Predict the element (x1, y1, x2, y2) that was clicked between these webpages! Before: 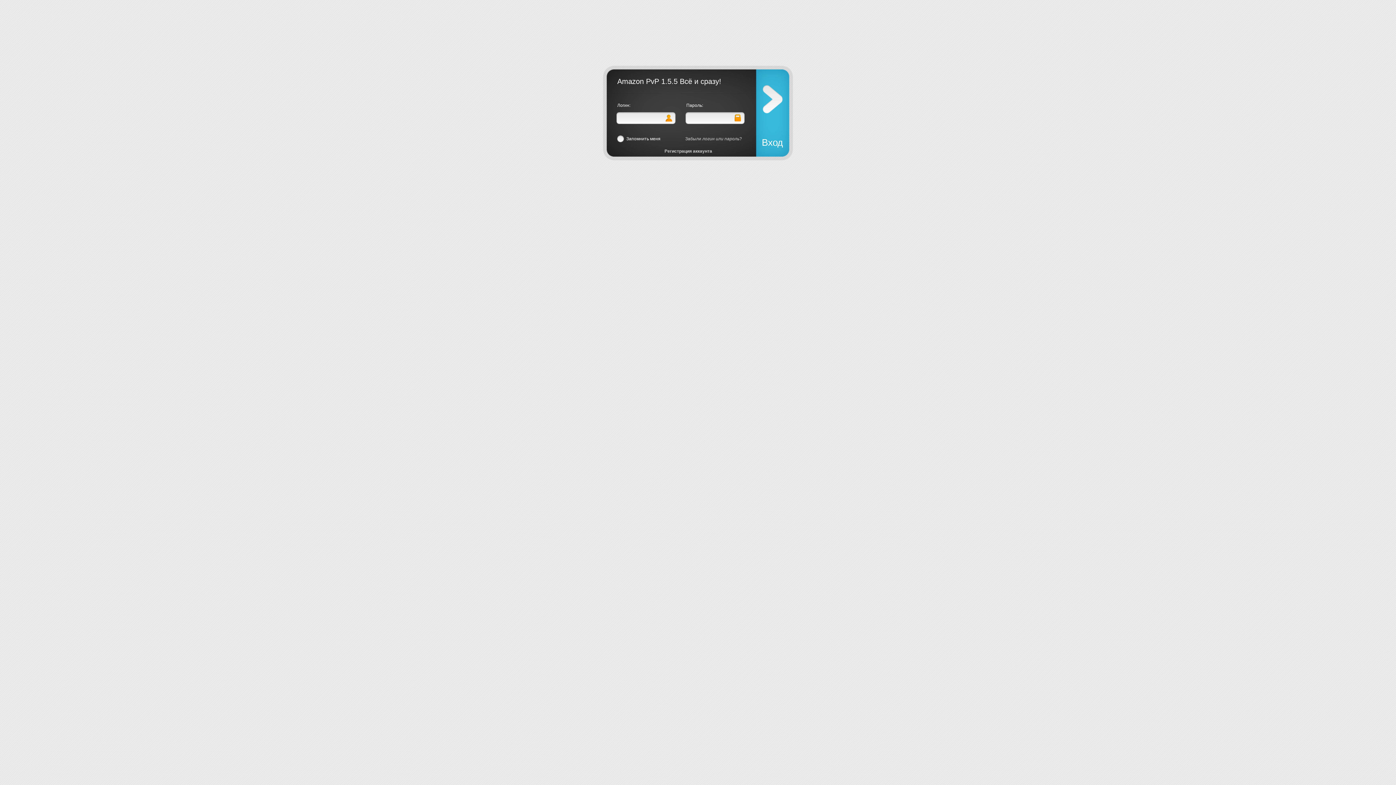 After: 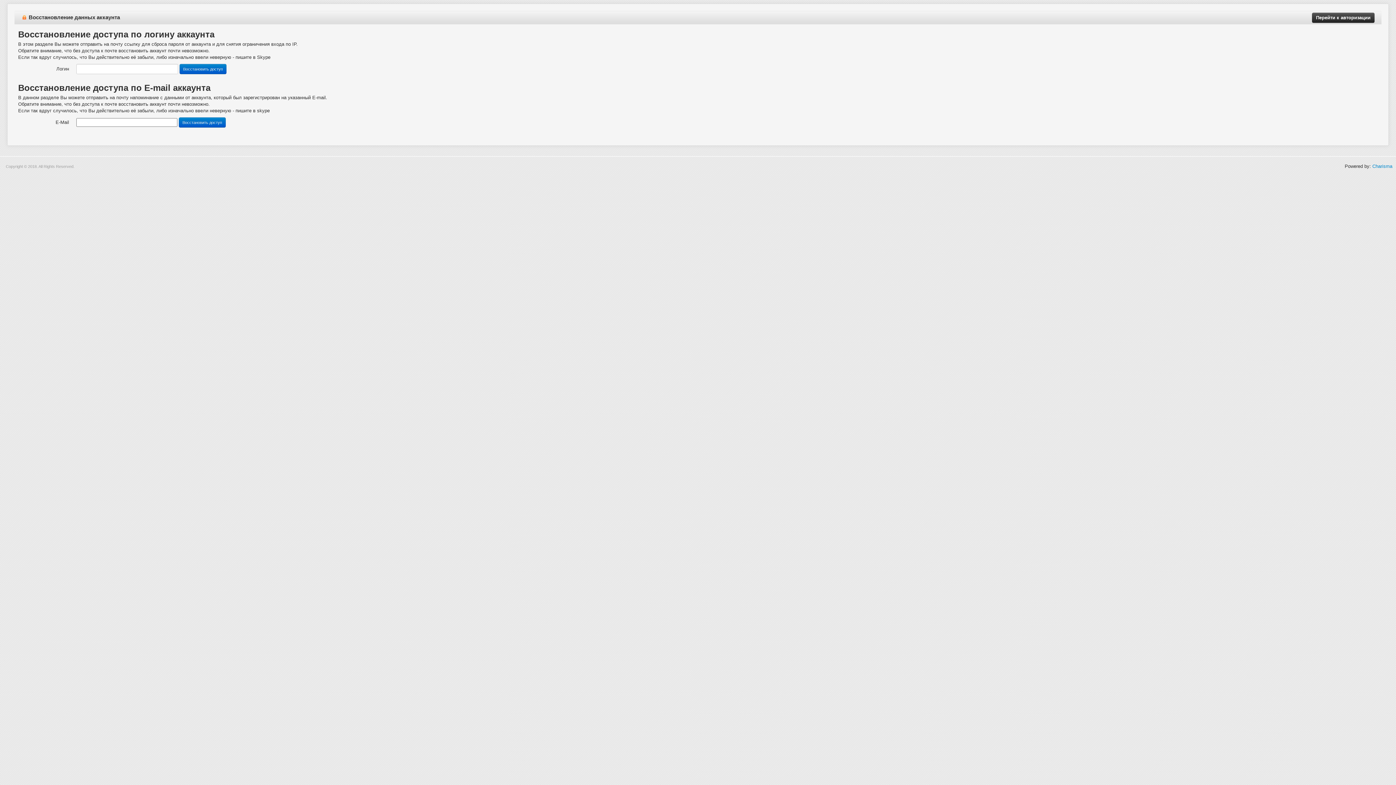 Action: bbox: (702, 136, 739, 141) label: логин или пароль